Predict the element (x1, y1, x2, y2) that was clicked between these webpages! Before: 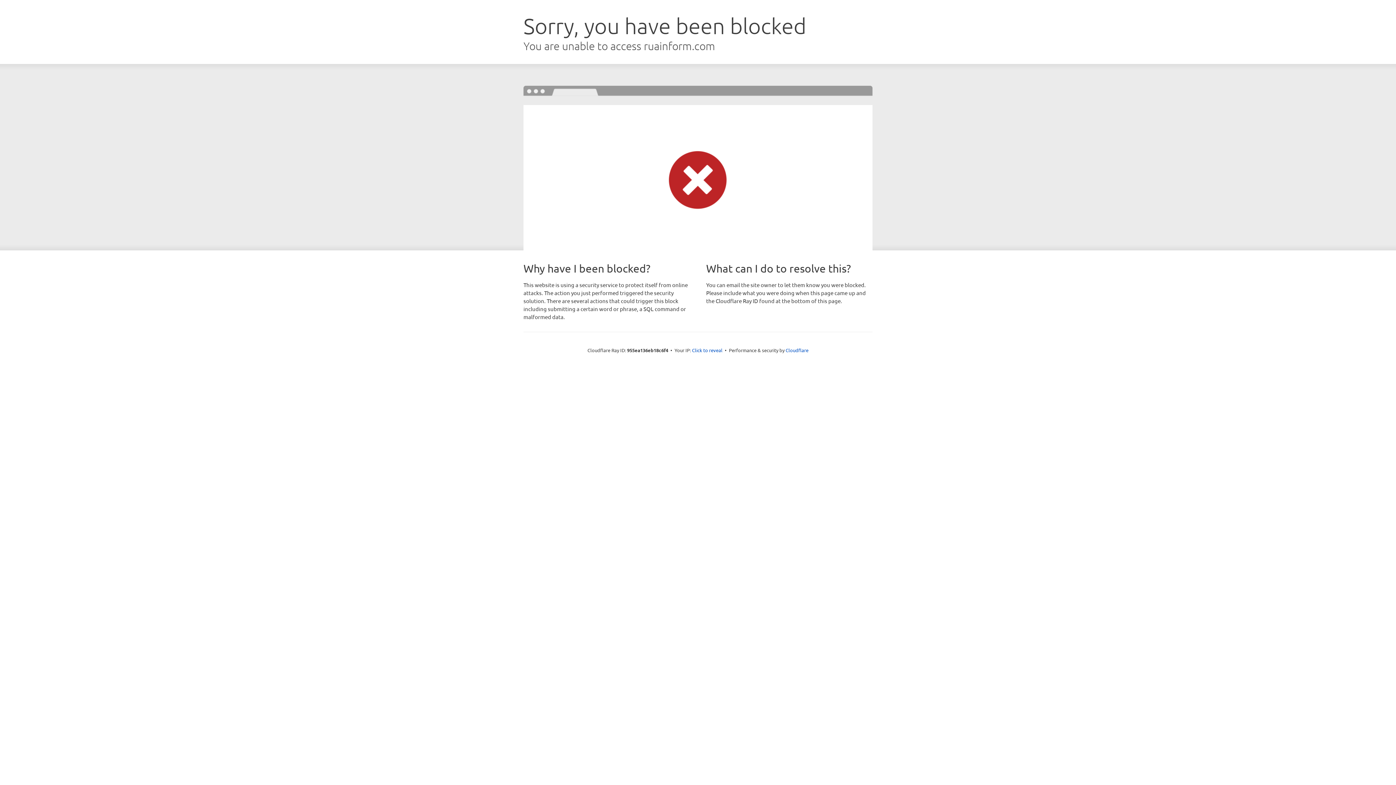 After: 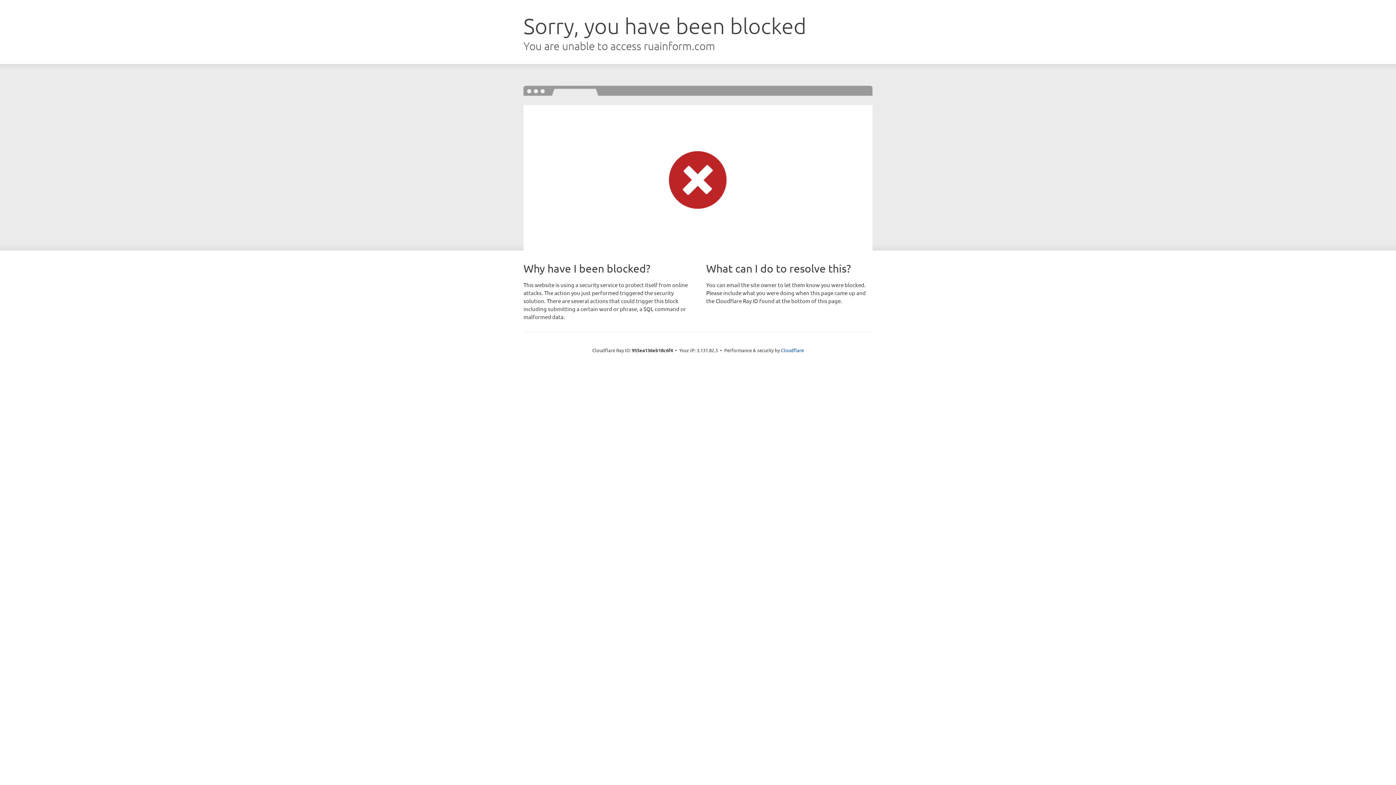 Action: label: Click to reveal bbox: (692, 346, 722, 353)